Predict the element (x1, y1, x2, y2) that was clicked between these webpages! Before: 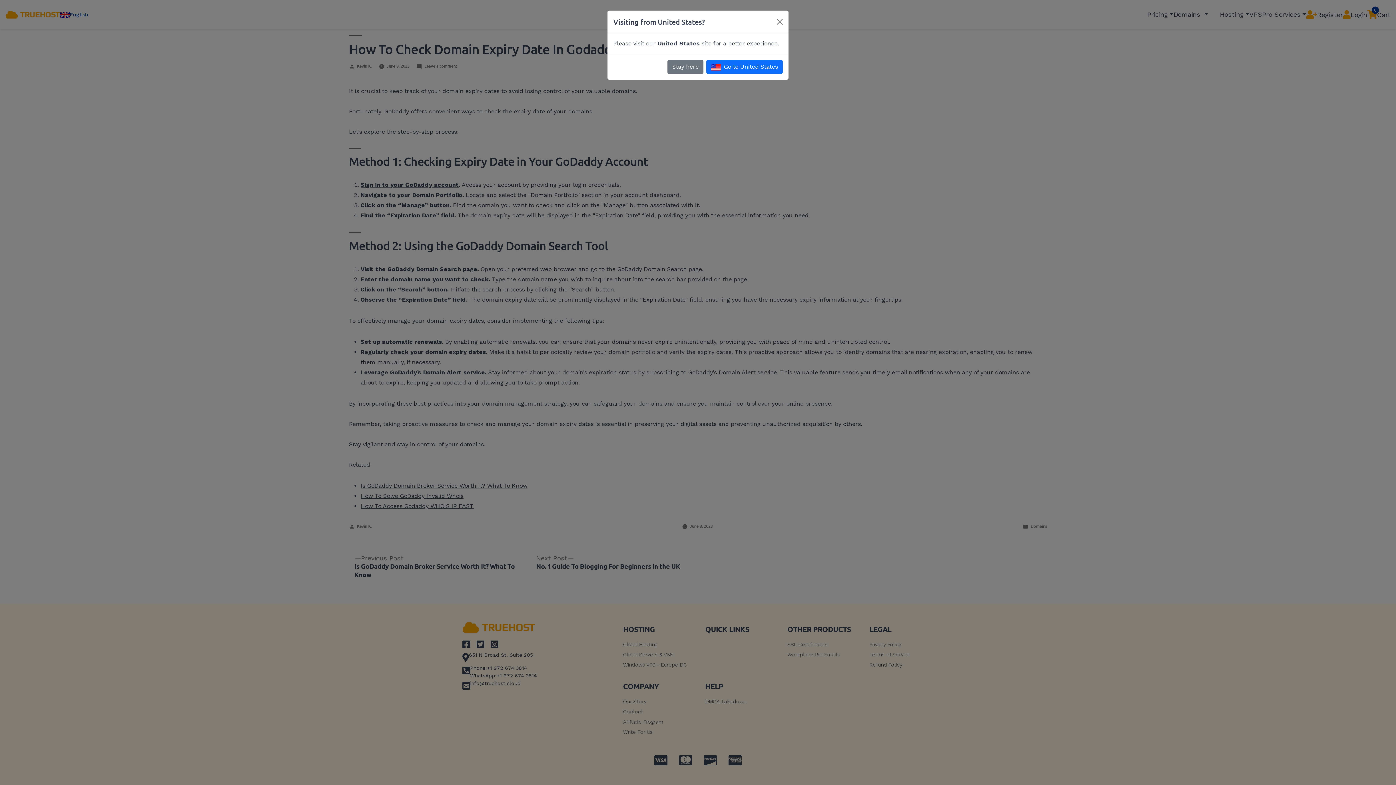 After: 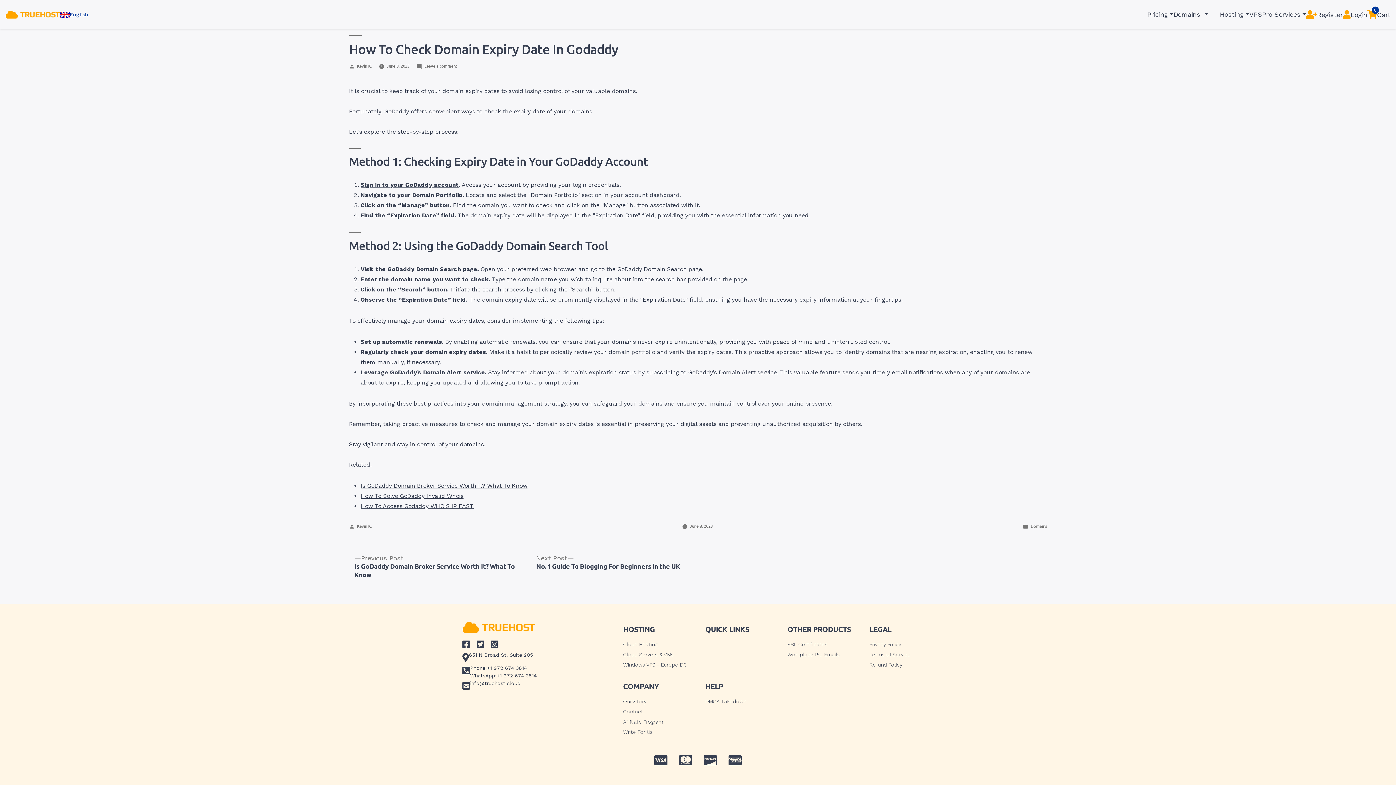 Action: label: Stay here bbox: (667, 60, 703, 73)